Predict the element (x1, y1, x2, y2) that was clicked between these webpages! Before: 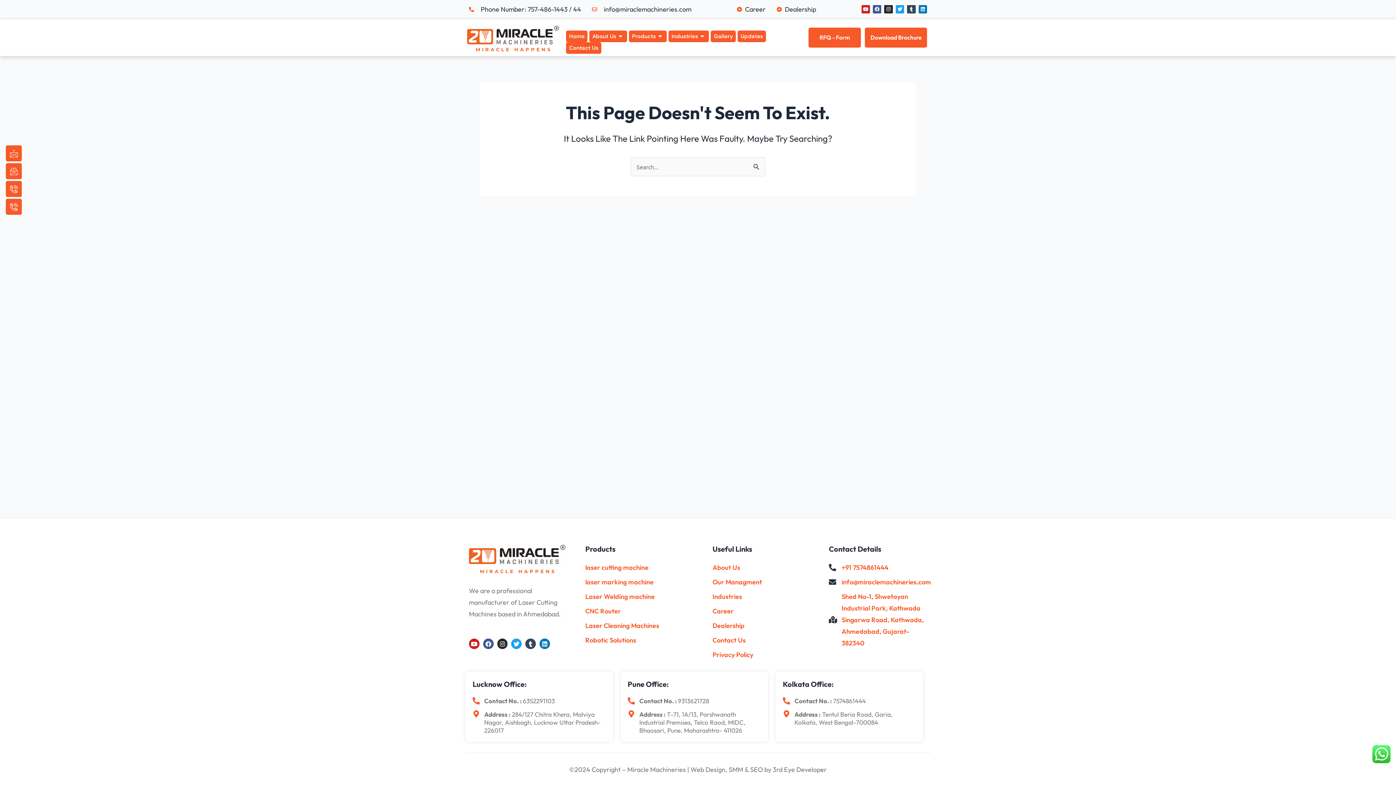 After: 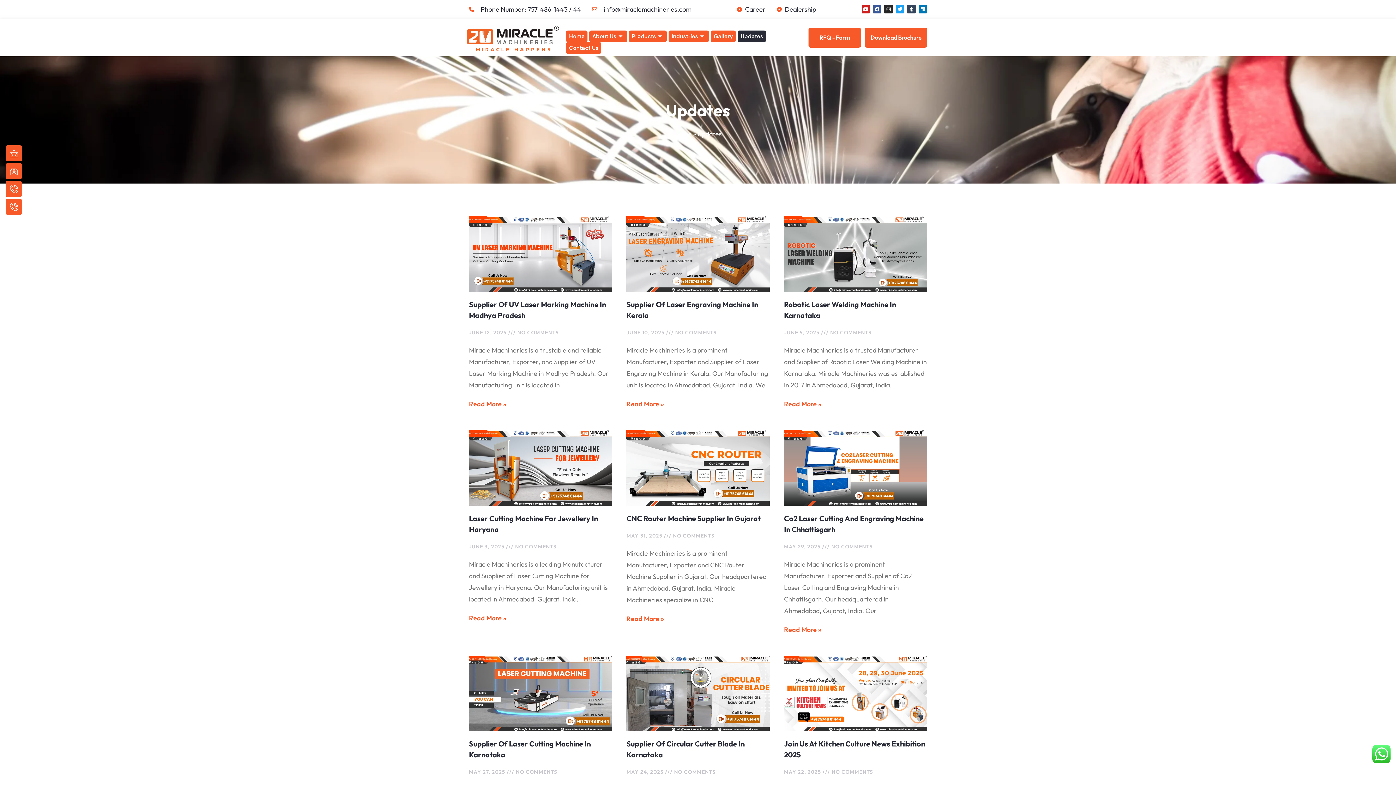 Action: label: Updates bbox: (737, 30, 766, 42)